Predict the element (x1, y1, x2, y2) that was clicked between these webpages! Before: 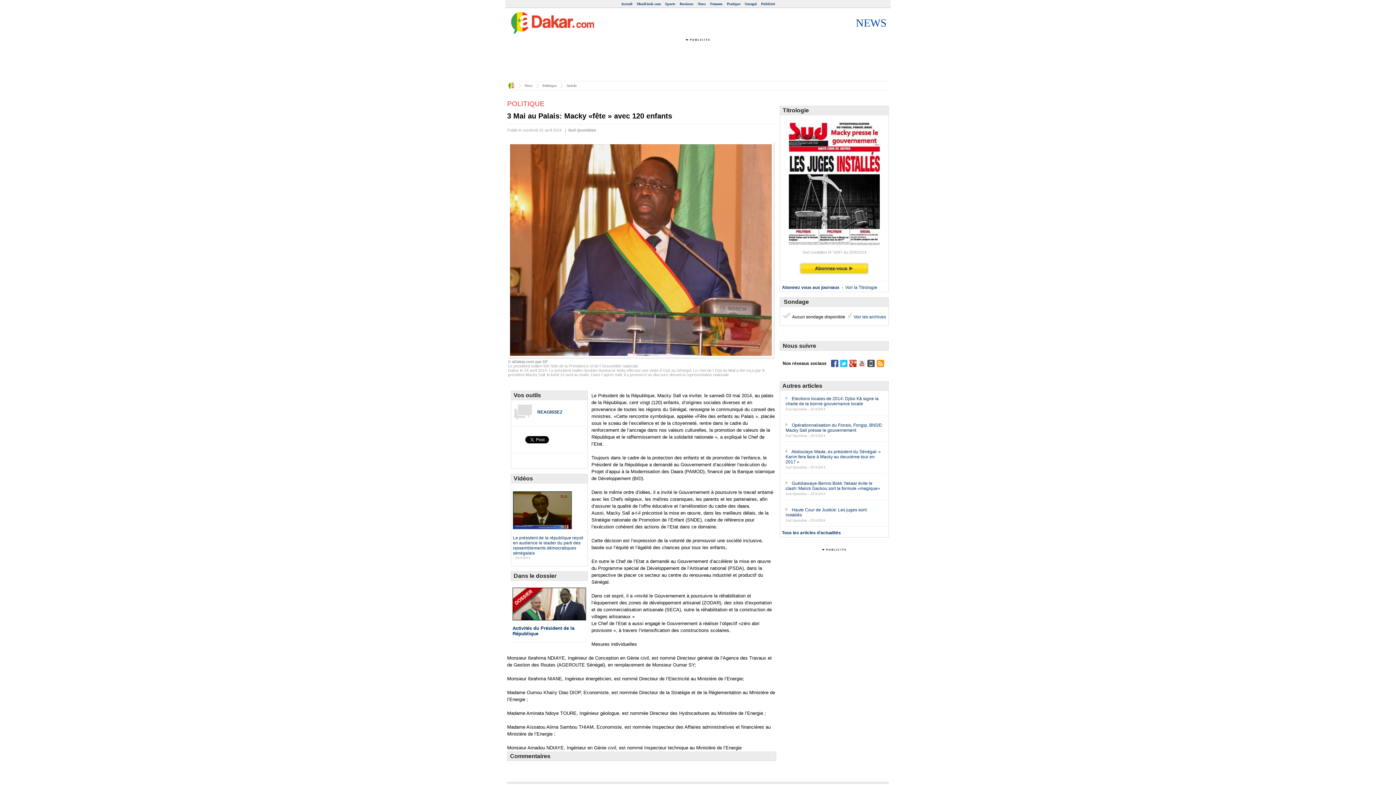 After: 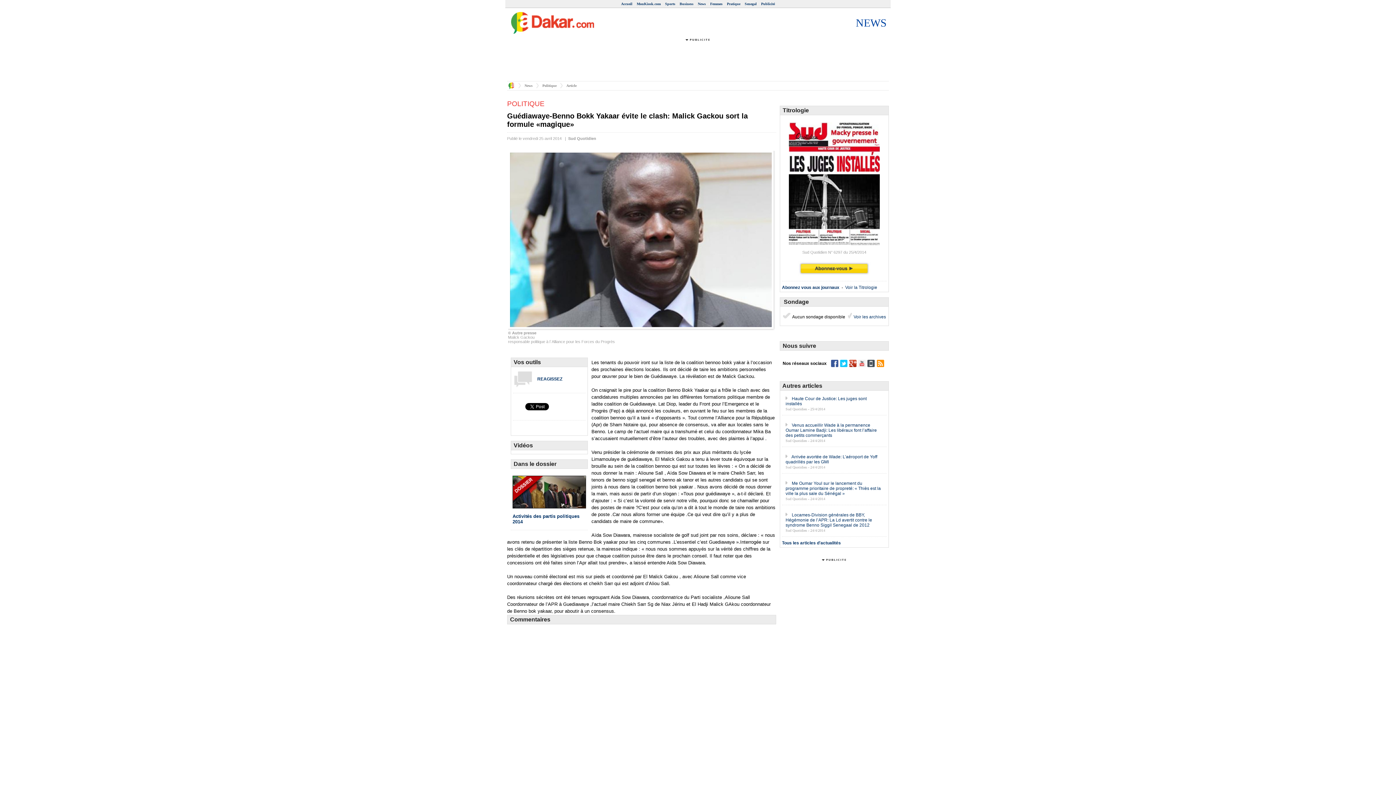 Action: label: Guédiawaye-Benno Bokk Yakaar évite le clash: Malick Gackou sort la formule «magique» bbox: (785, 480, 880, 491)